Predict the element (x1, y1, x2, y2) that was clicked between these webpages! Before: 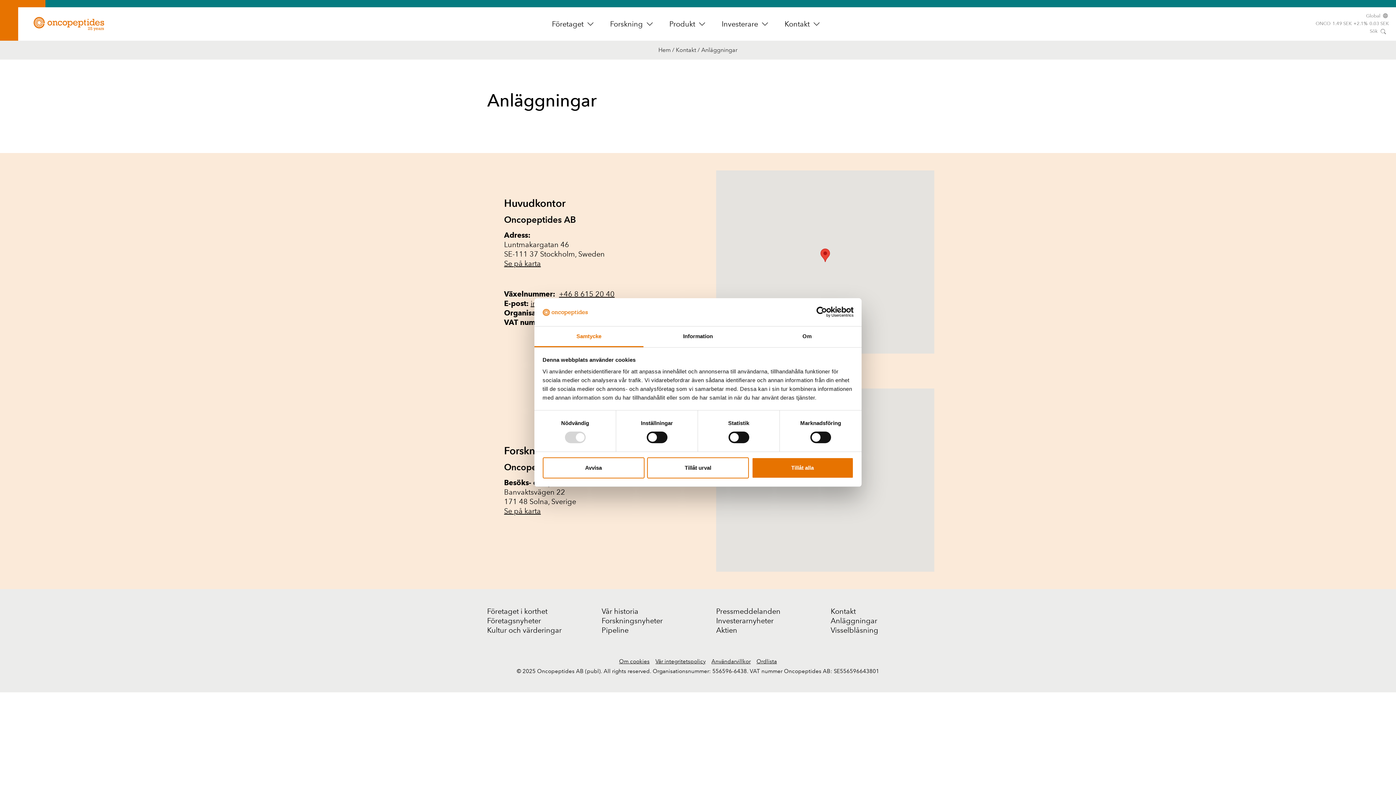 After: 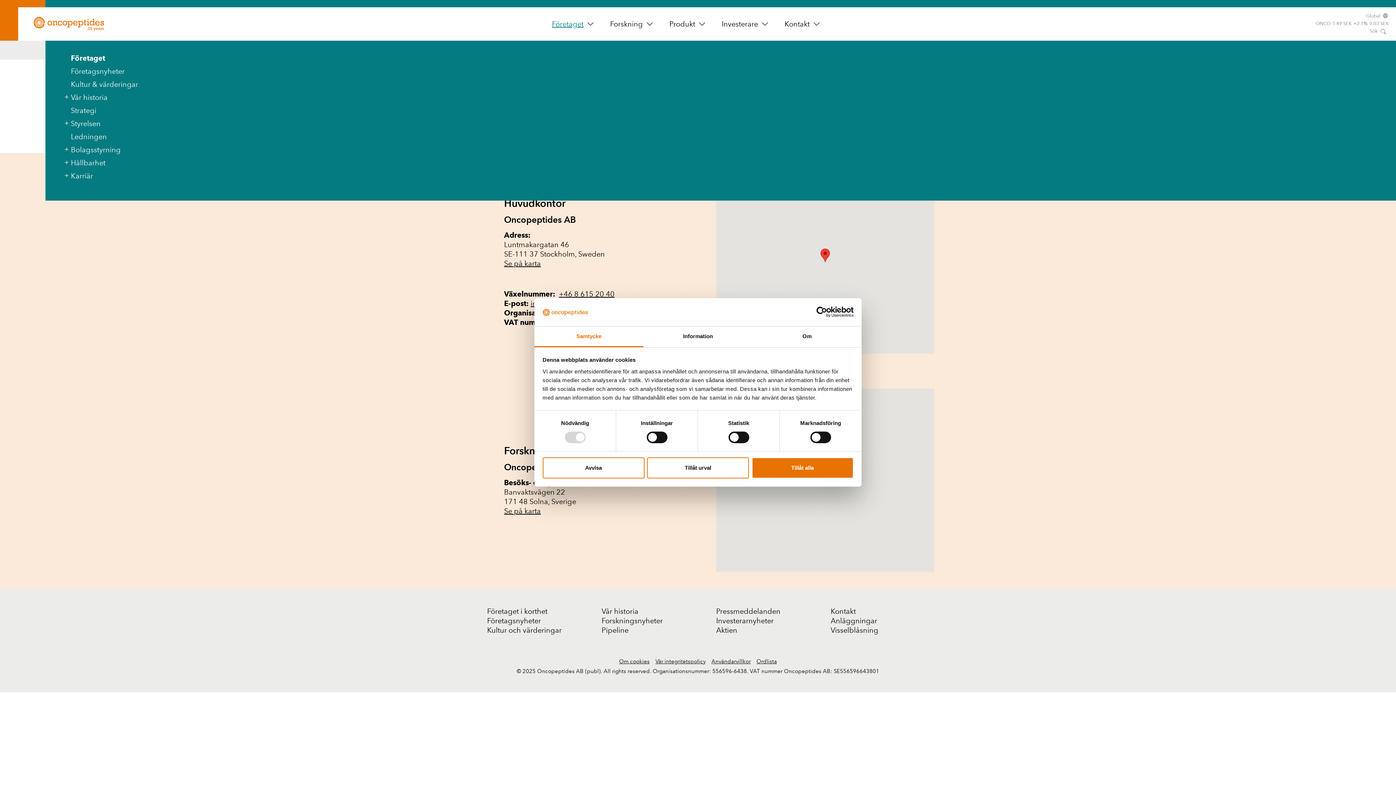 Action: bbox: (552, 19, 583, 28) label: Företaget